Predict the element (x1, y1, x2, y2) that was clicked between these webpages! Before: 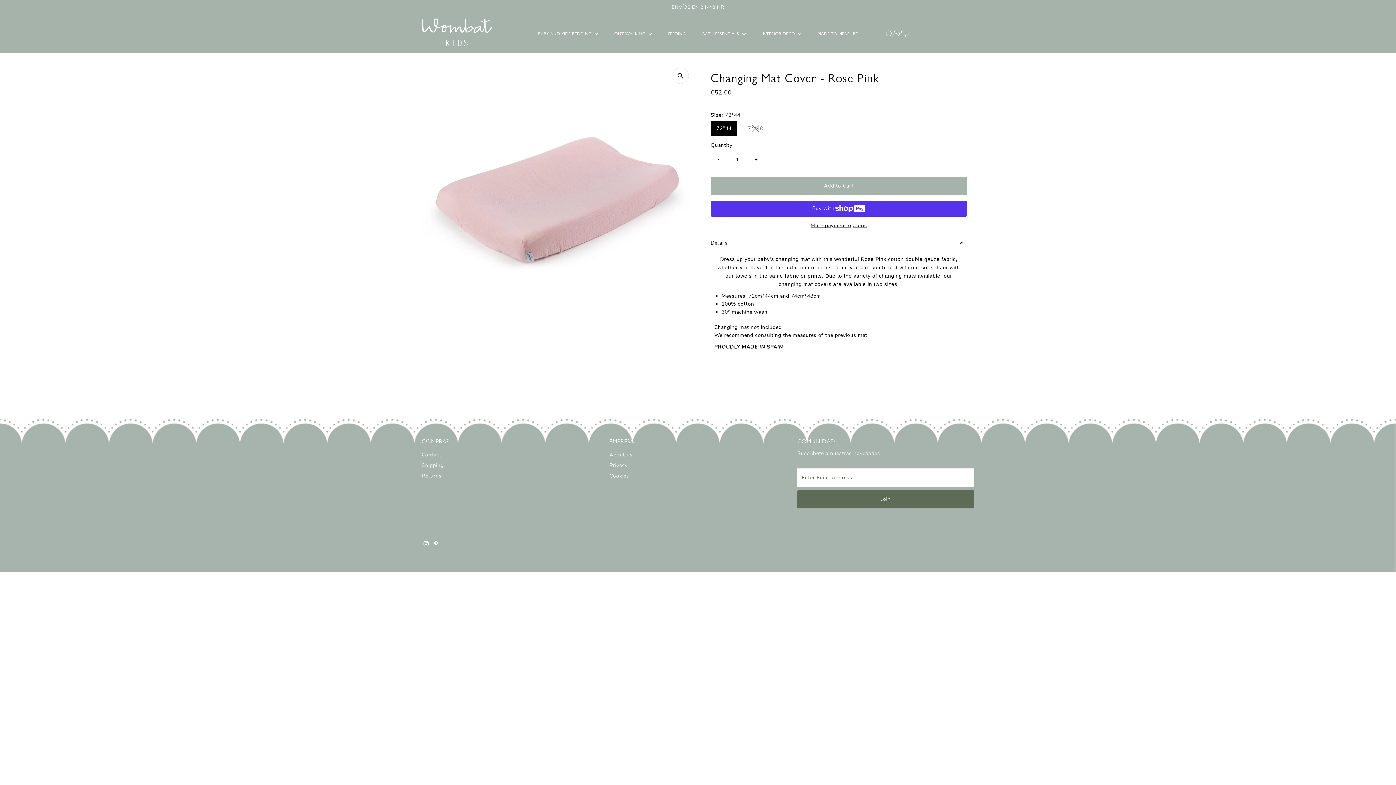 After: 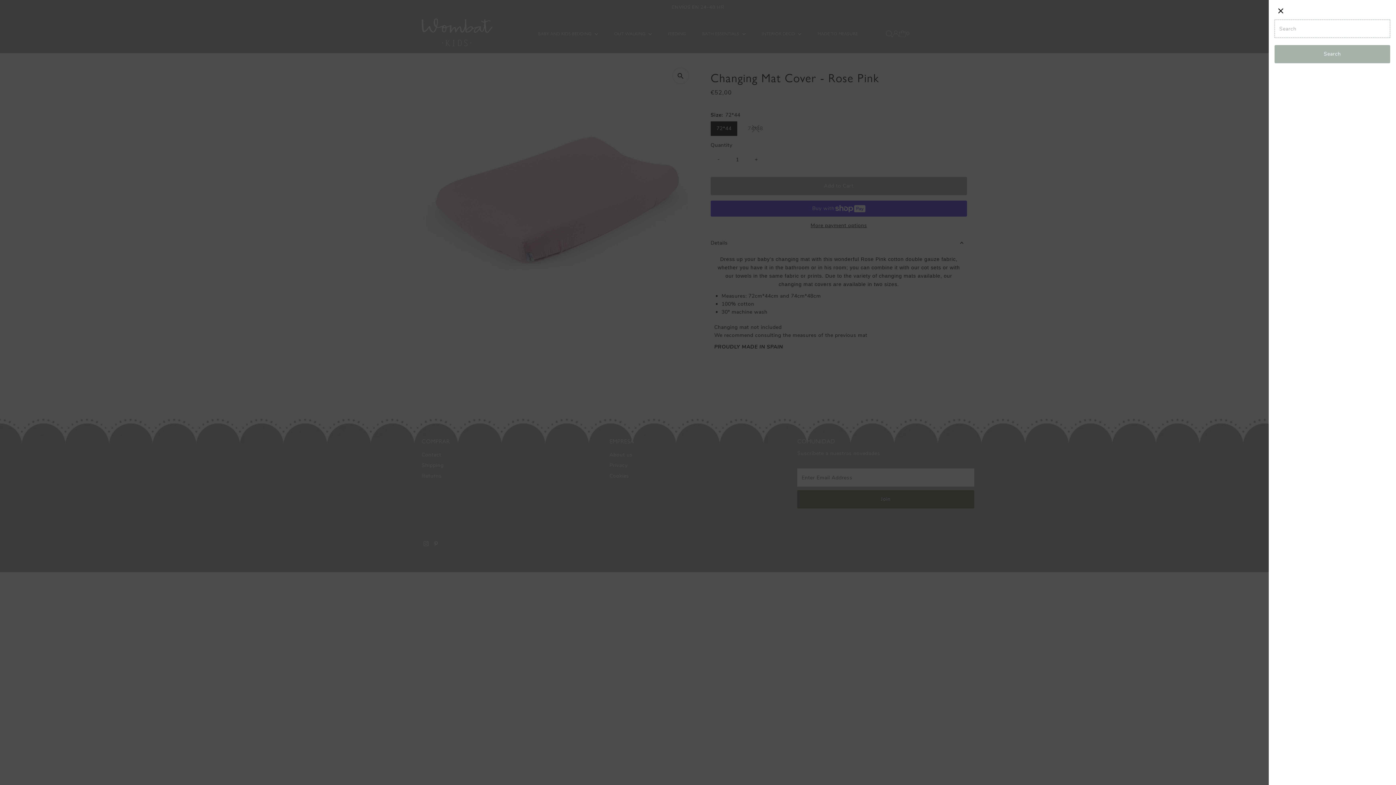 Action: label: Open Search bbox: (886, 30, 892, 37)